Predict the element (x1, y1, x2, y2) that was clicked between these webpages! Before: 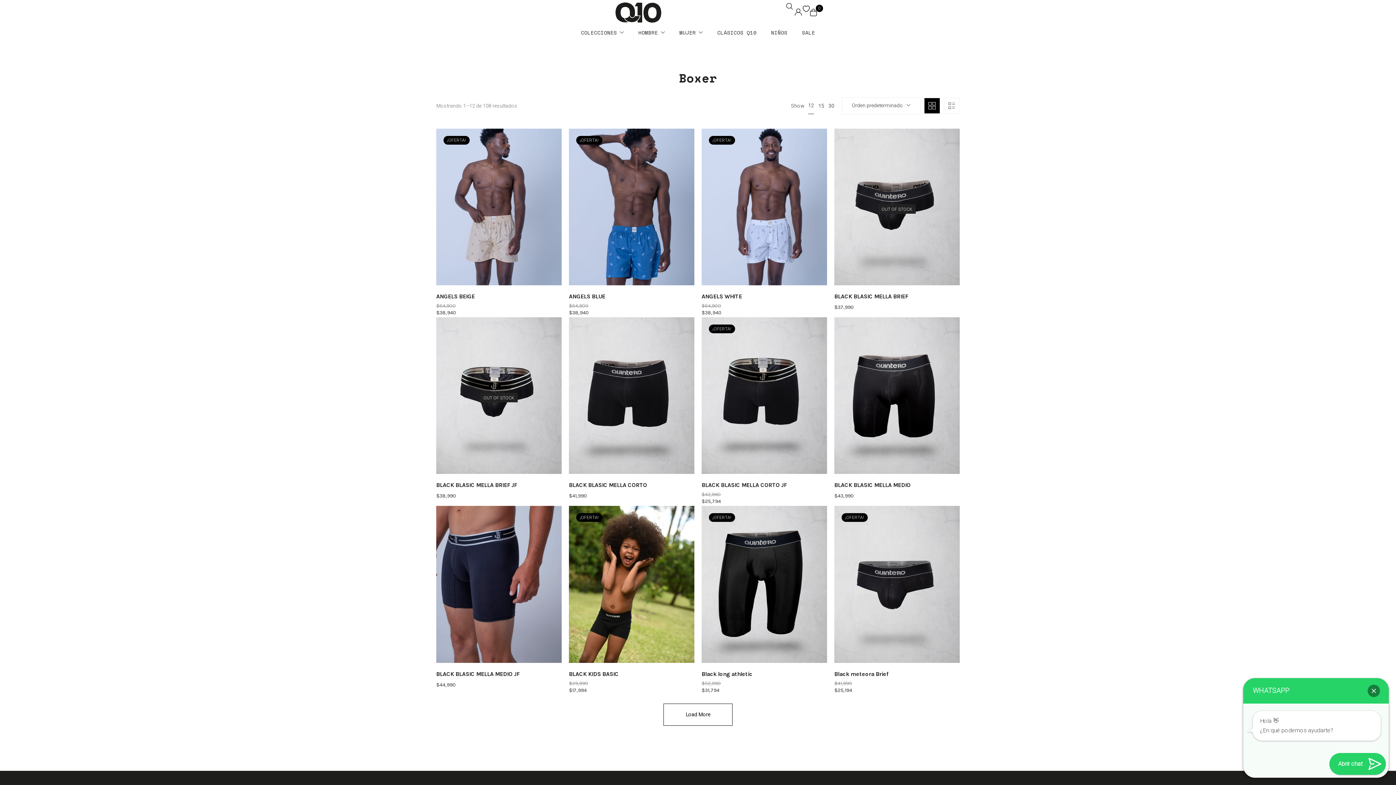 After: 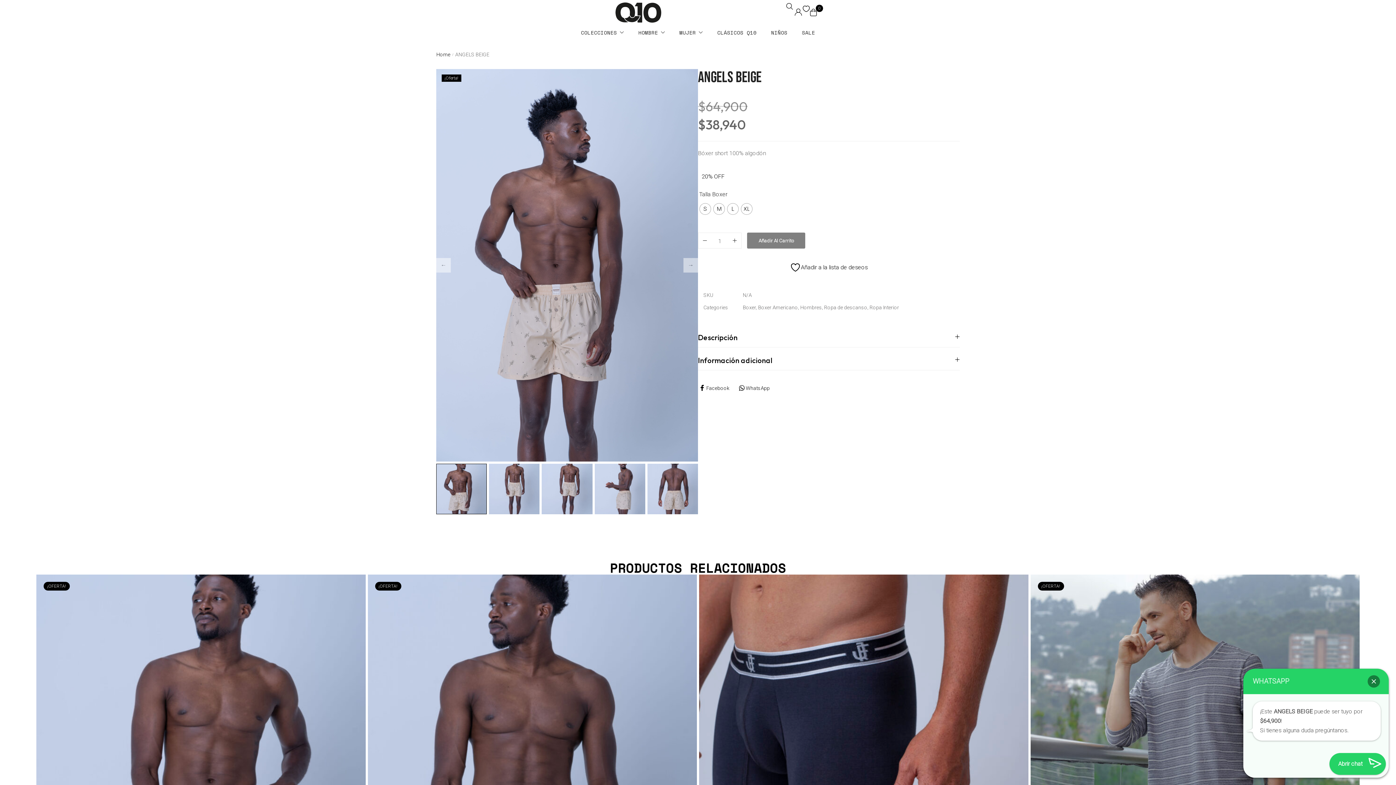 Action: bbox: (436, 128, 561, 285)